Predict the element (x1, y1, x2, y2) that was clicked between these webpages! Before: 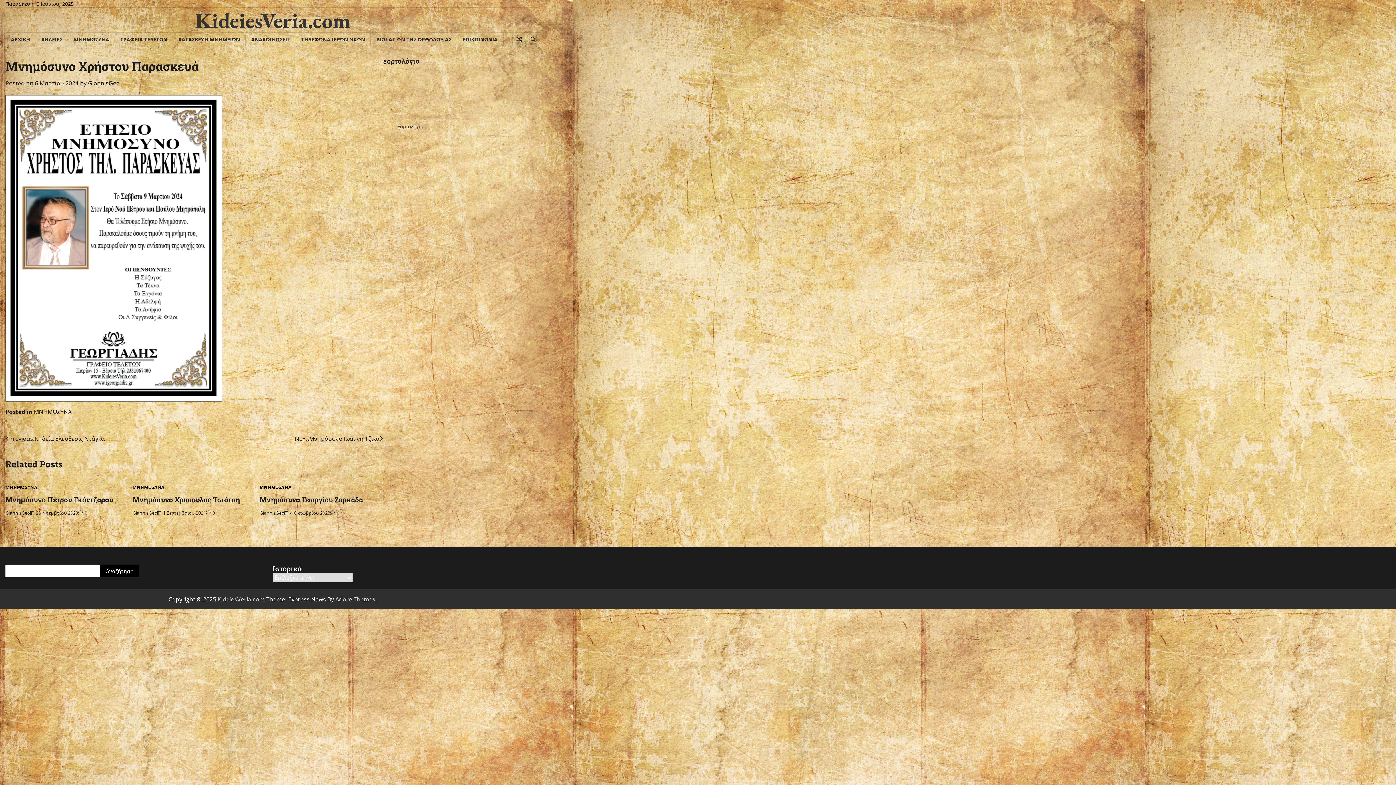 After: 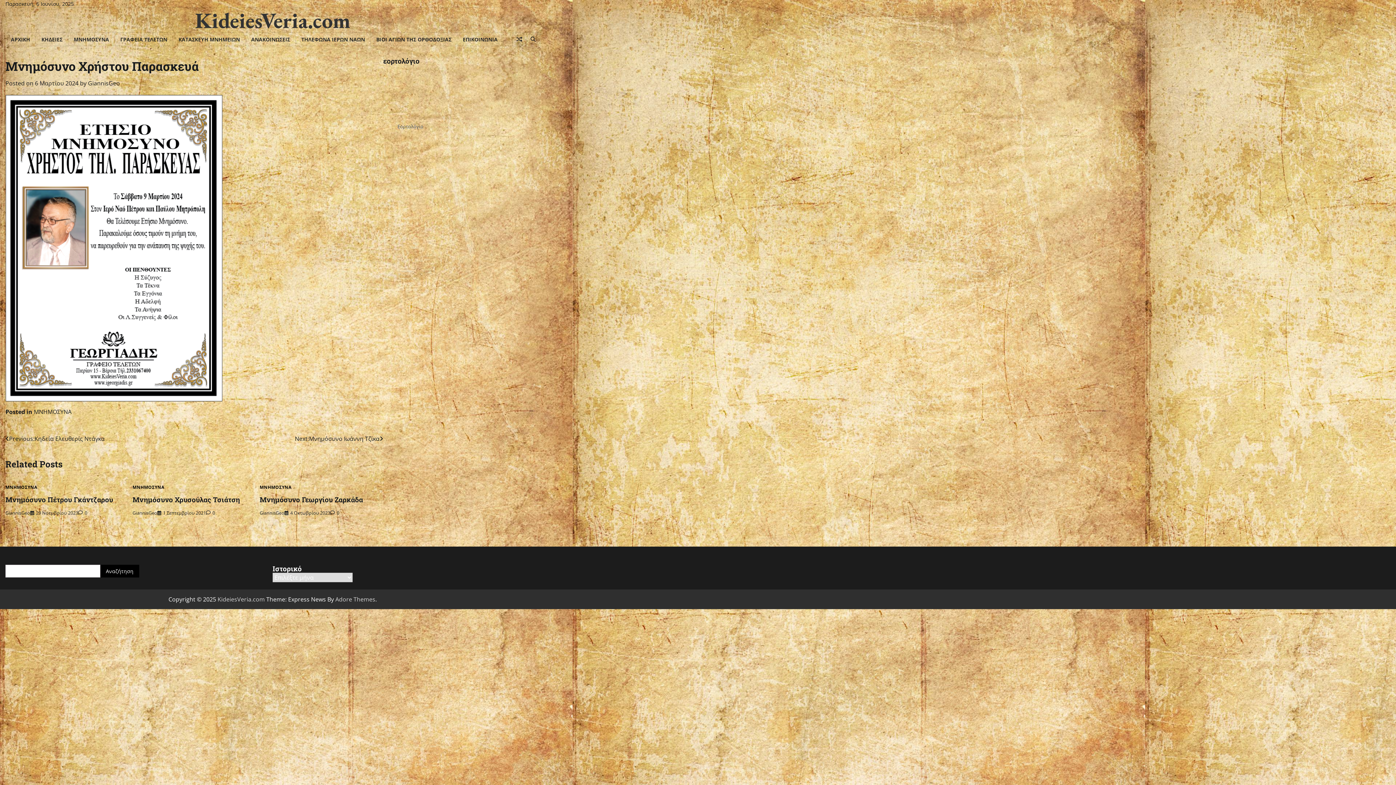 Action: label: Εορτολόγιο bbox: (397, 123, 423, 129)